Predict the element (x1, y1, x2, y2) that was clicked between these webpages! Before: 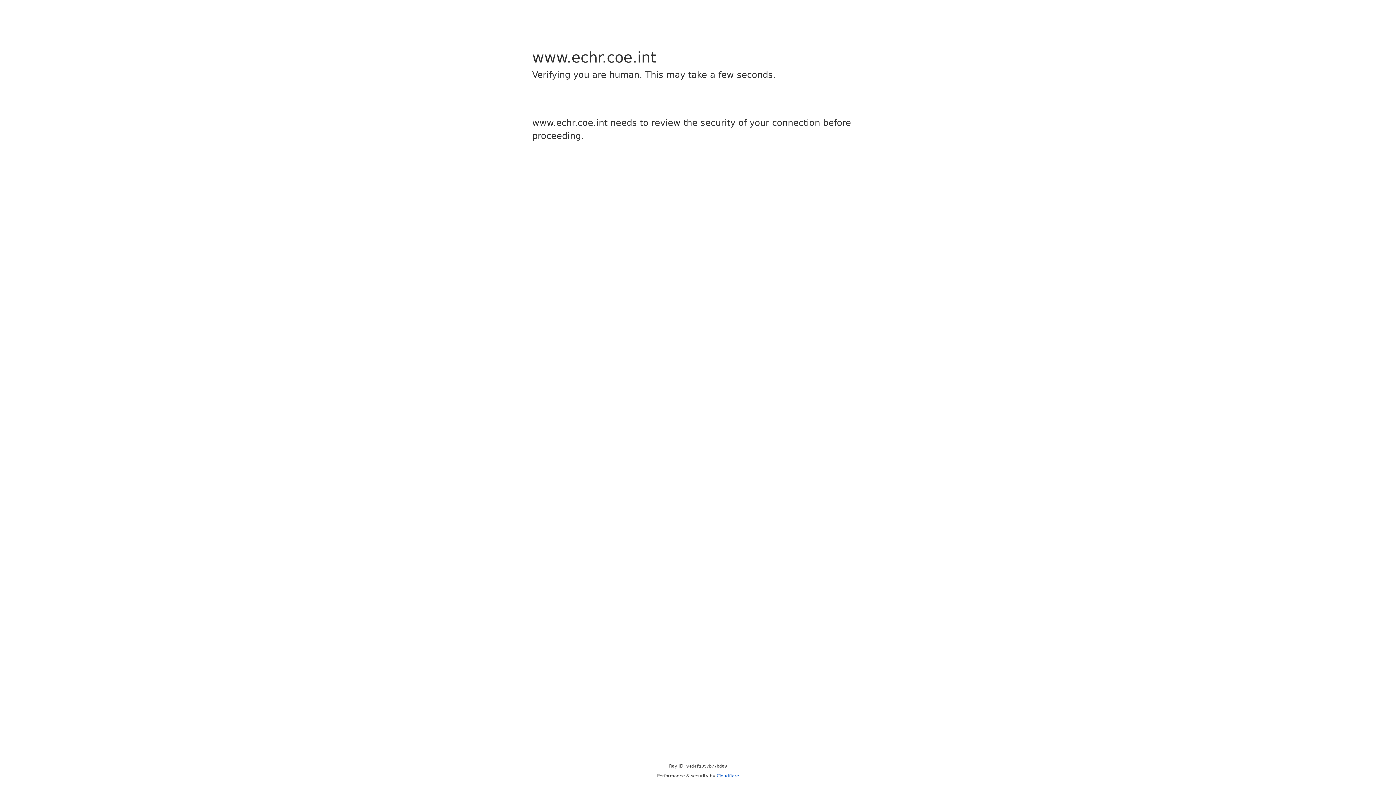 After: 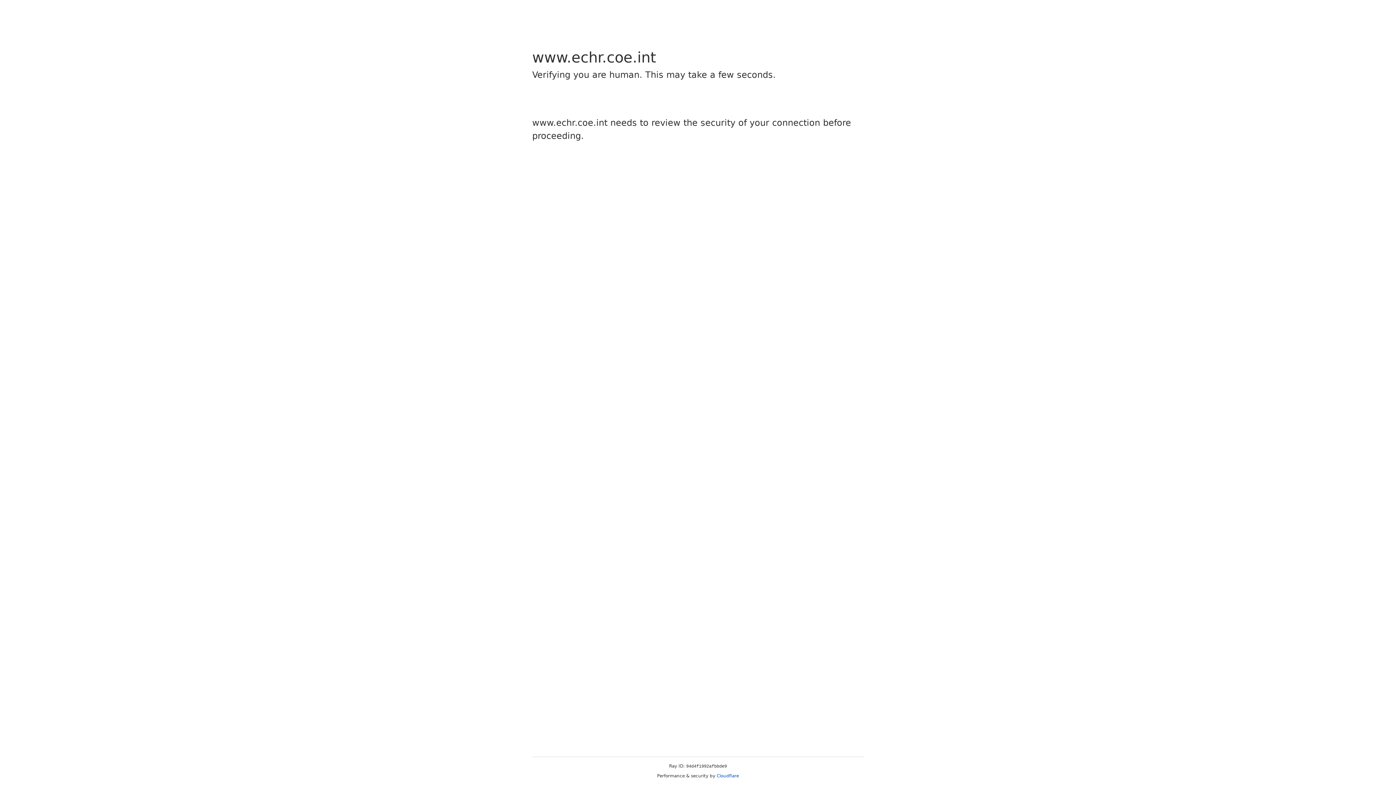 Action: label: Cloudflare bbox: (716, 773, 739, 778)